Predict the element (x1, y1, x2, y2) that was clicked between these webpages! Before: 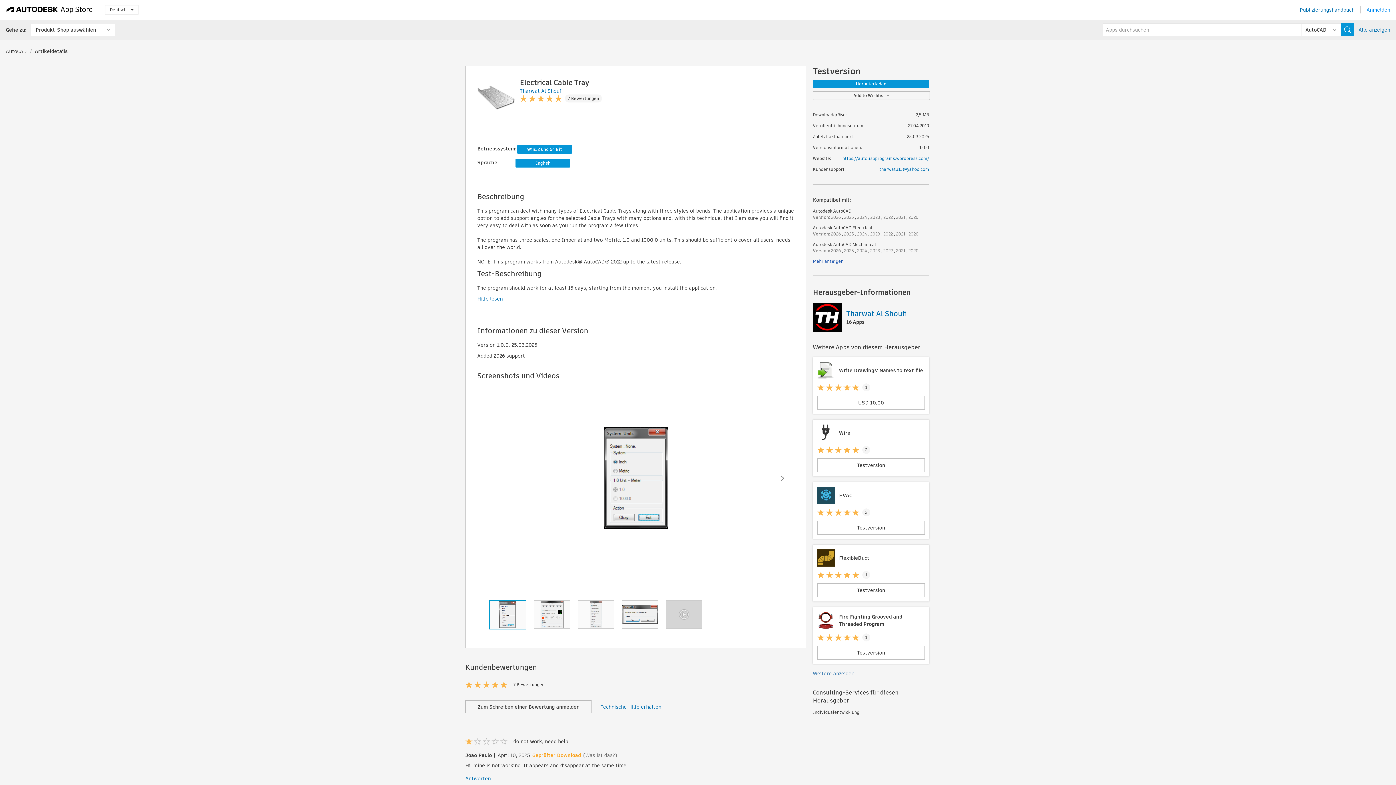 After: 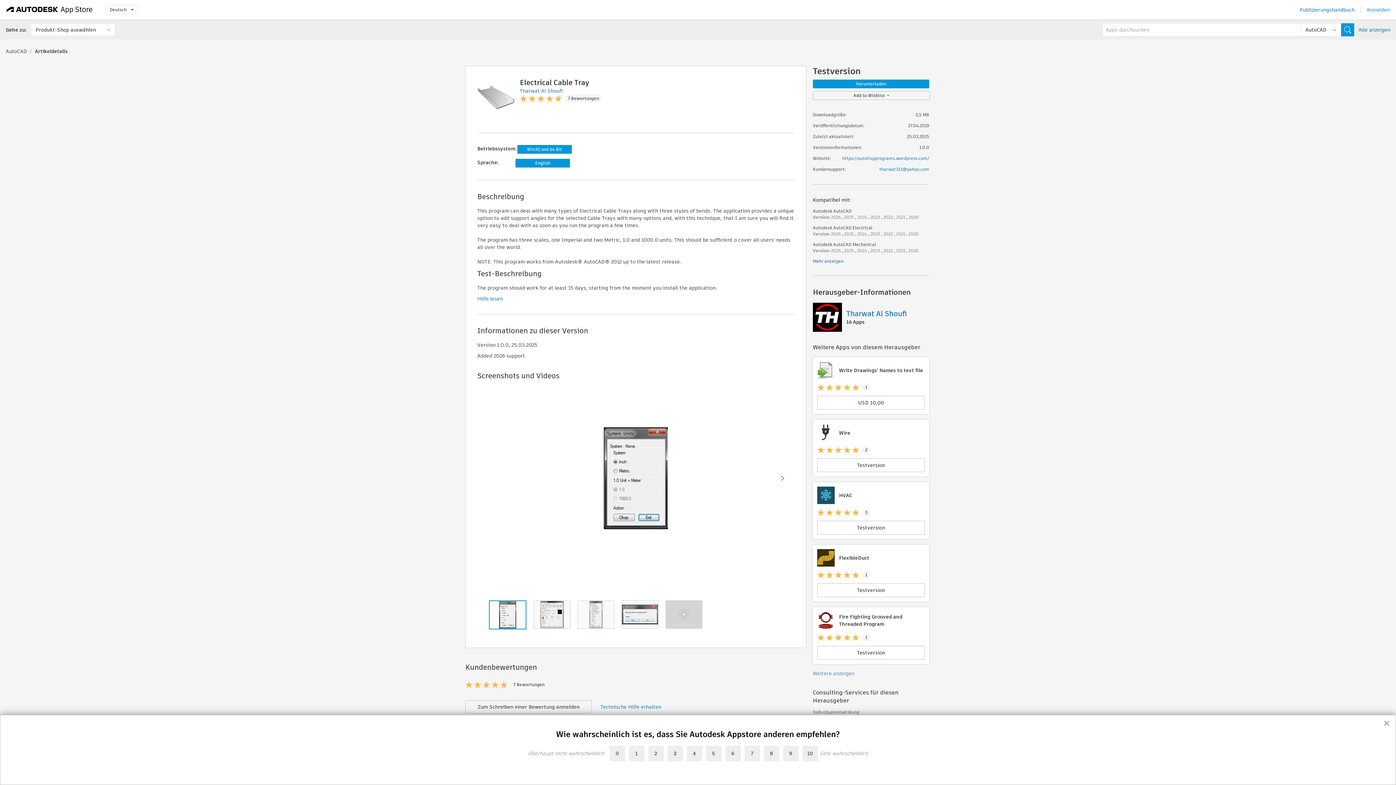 Action: bbox: (879, 166, 929, 172) label: tharwat313@yahoo.com